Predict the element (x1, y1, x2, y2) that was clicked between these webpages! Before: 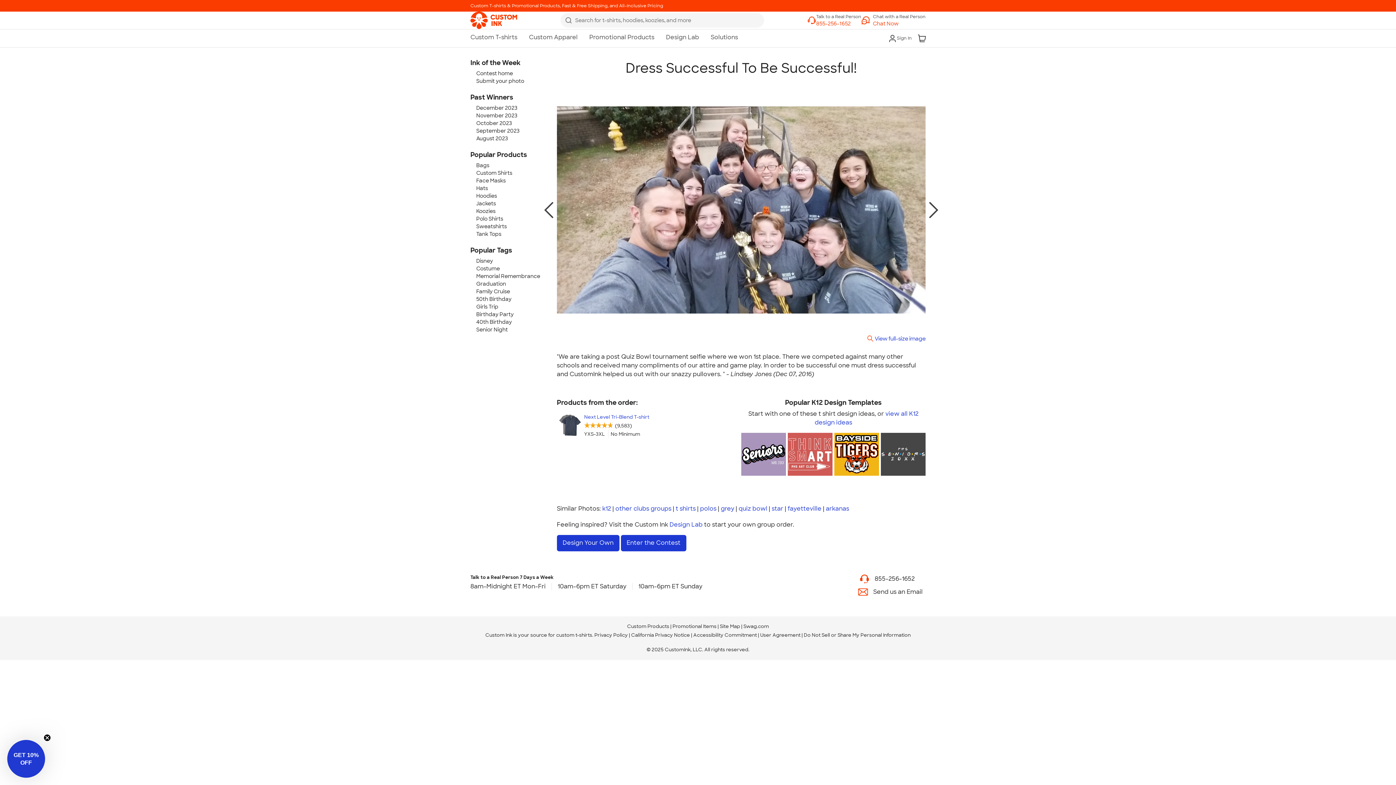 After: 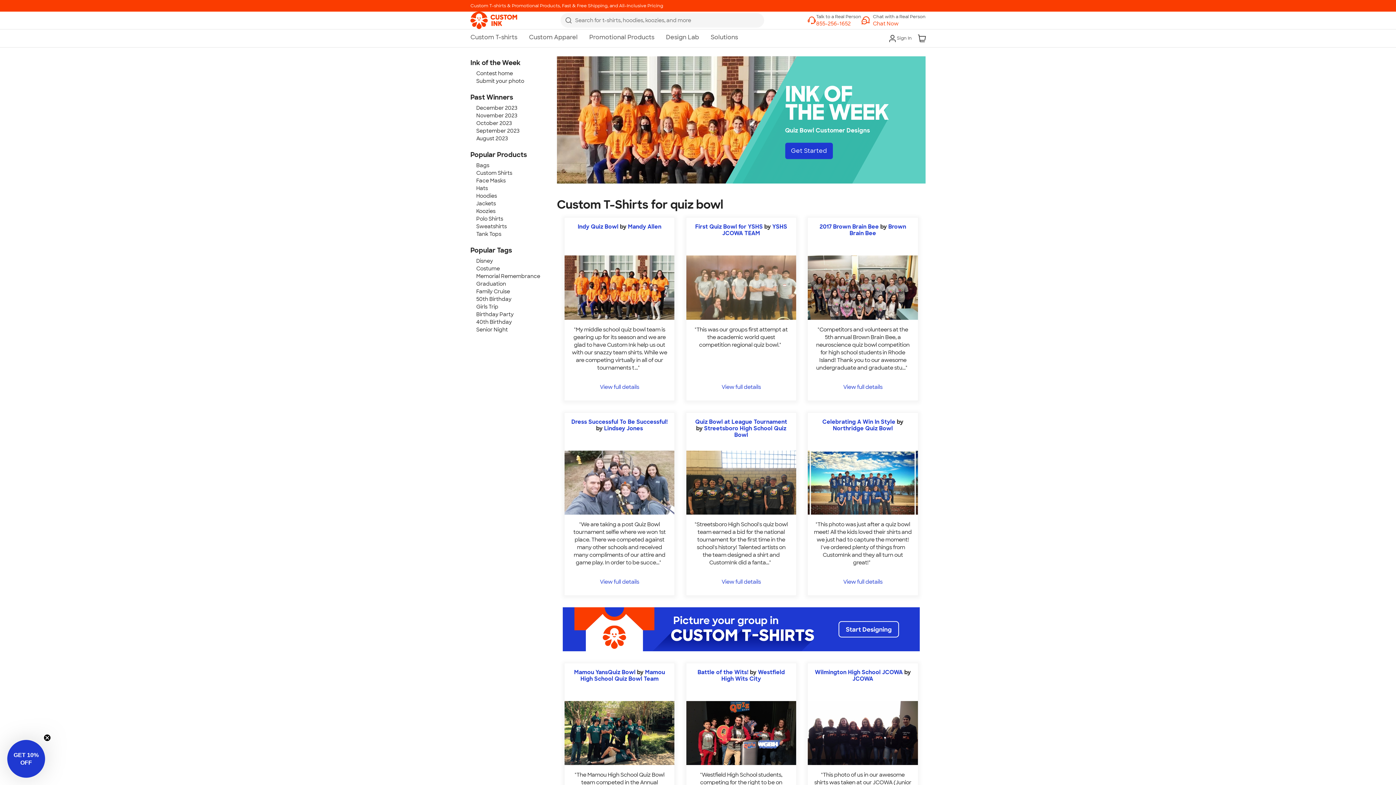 Action: label: quiz bowl bbox: (738, 505, 767, 512)